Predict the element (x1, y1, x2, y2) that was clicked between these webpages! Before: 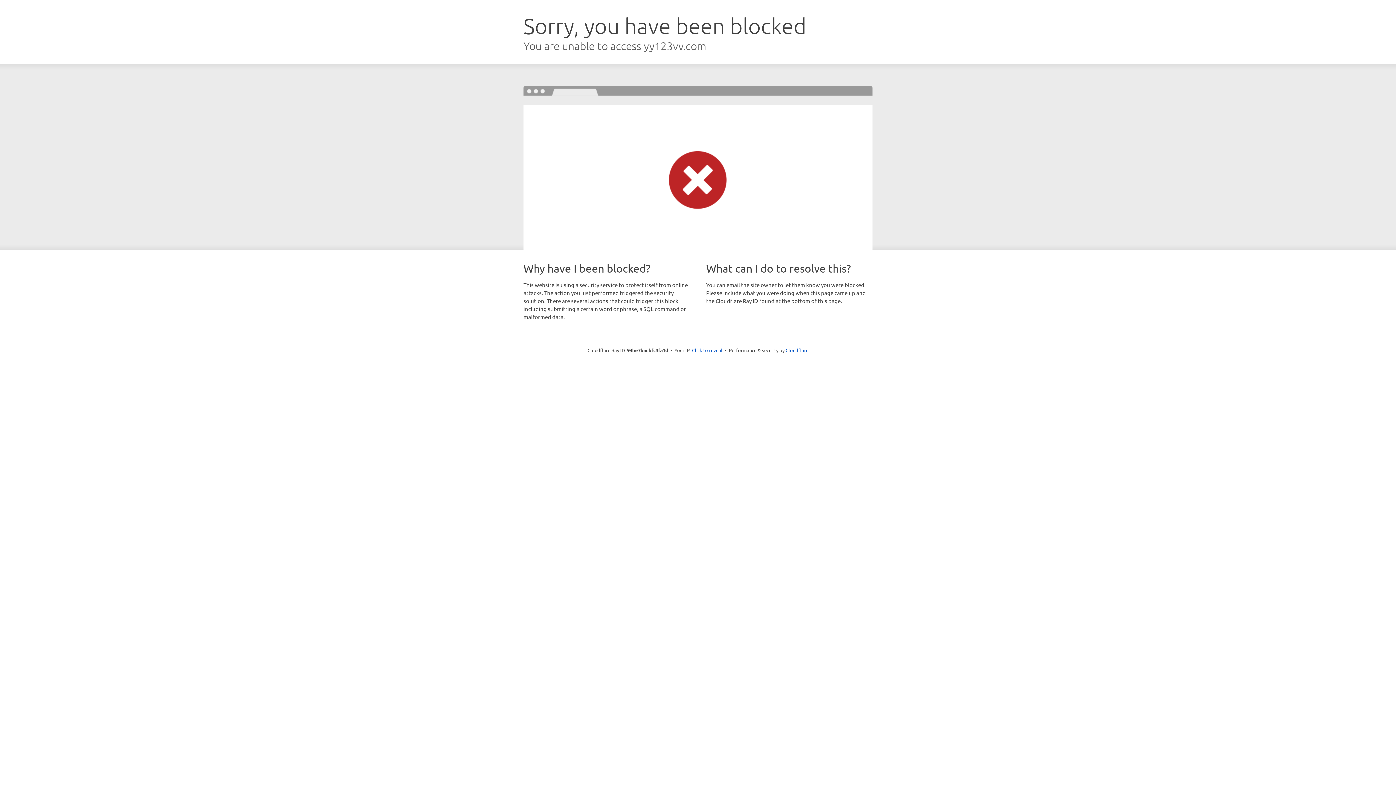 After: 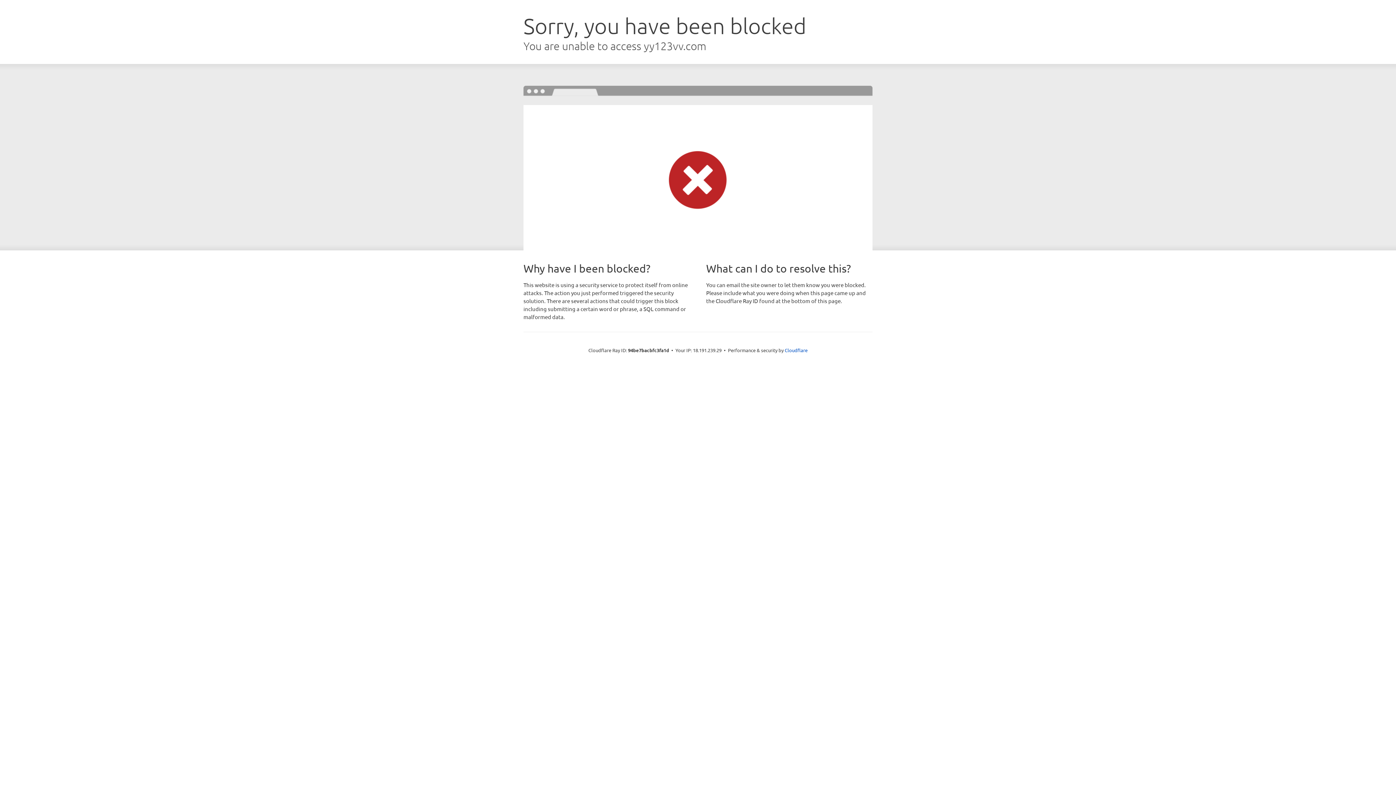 Action: label: Click to reveal bbox: (692, 346, 722, 353)